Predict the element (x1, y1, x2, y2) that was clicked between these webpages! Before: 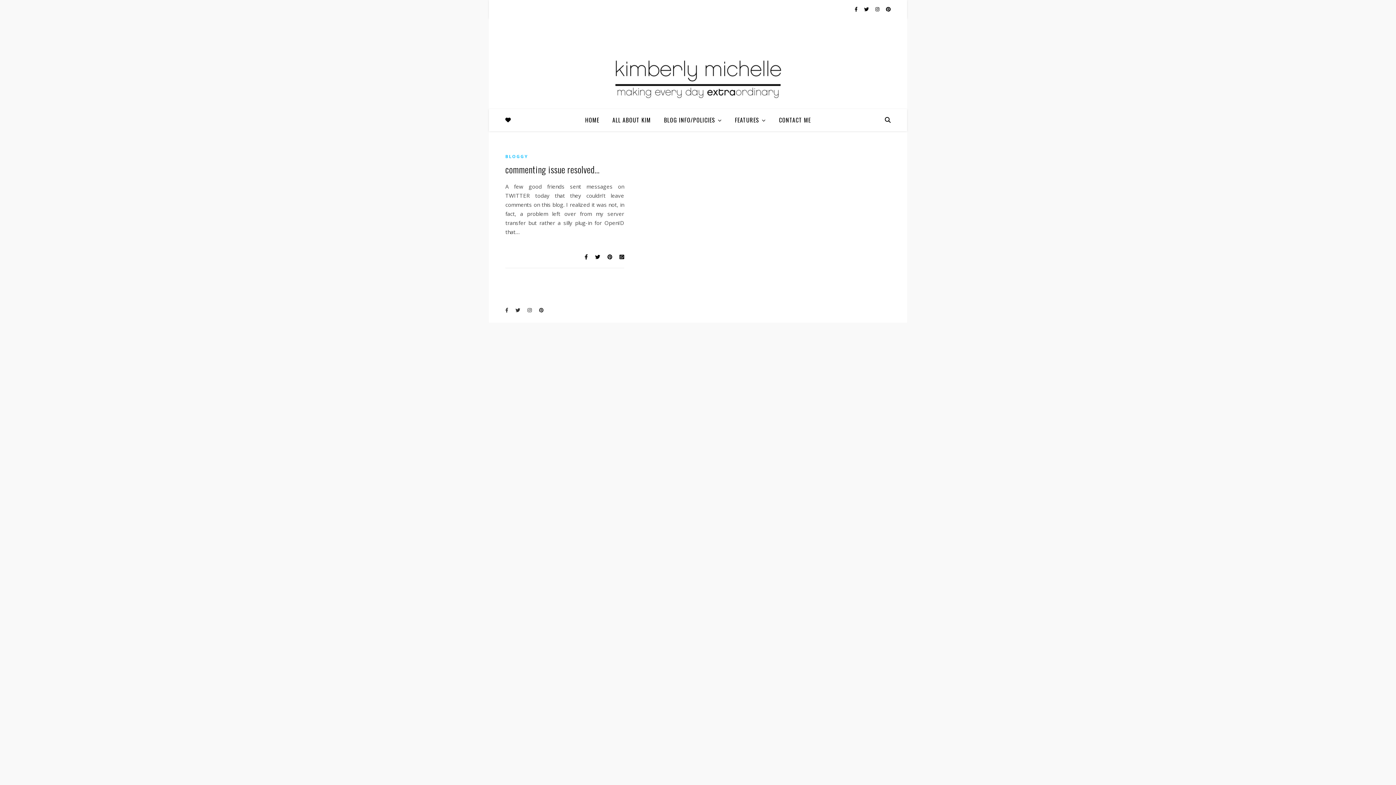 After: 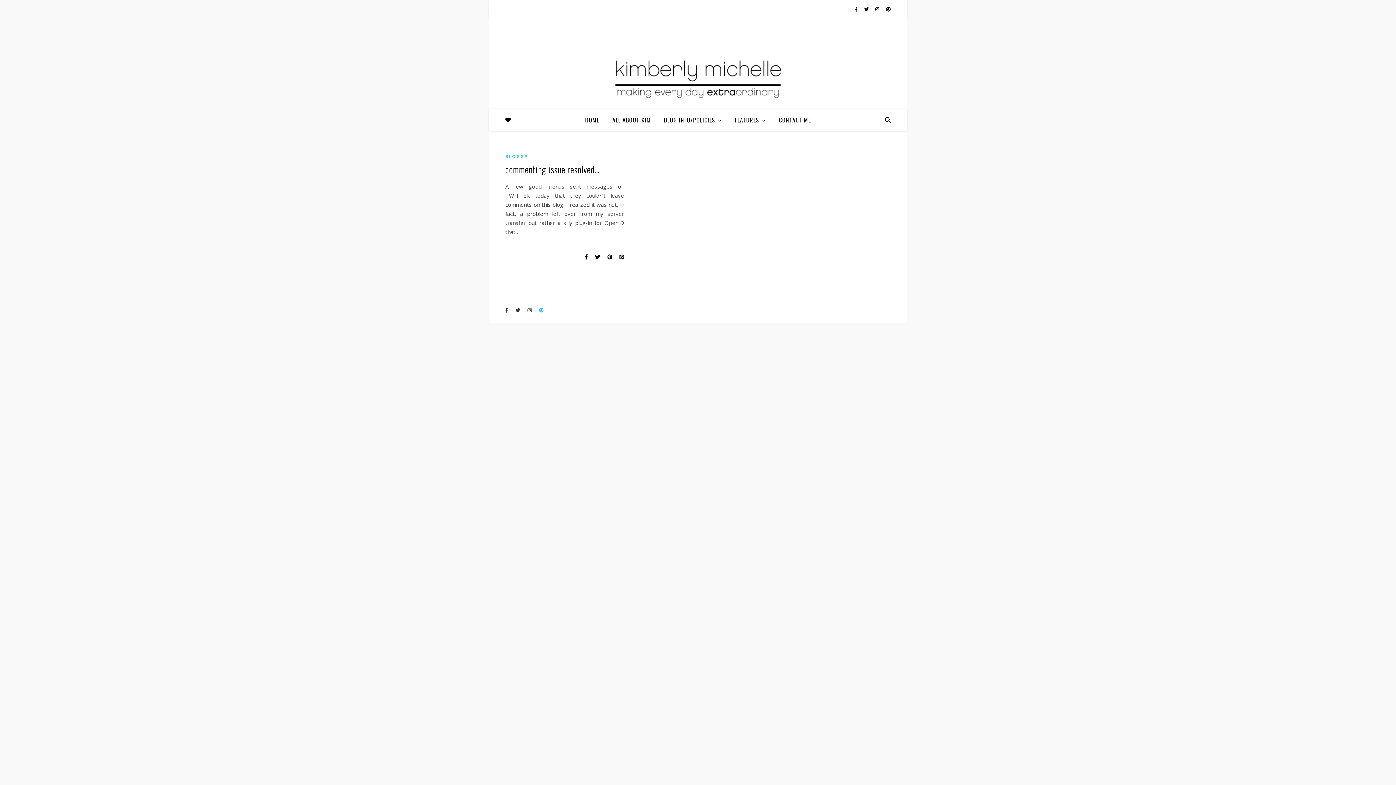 Action: bbox: (539, 306, 543, 313) label: pinterest